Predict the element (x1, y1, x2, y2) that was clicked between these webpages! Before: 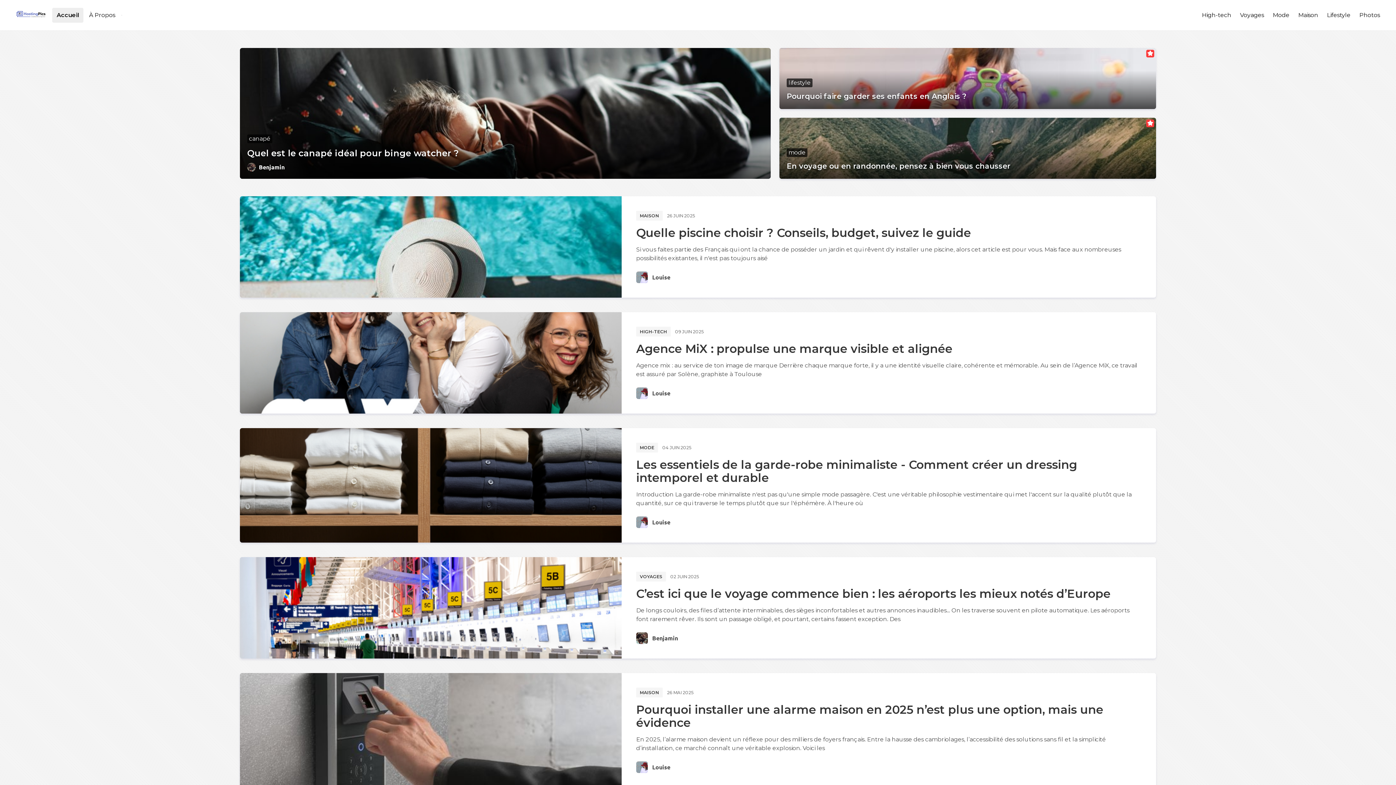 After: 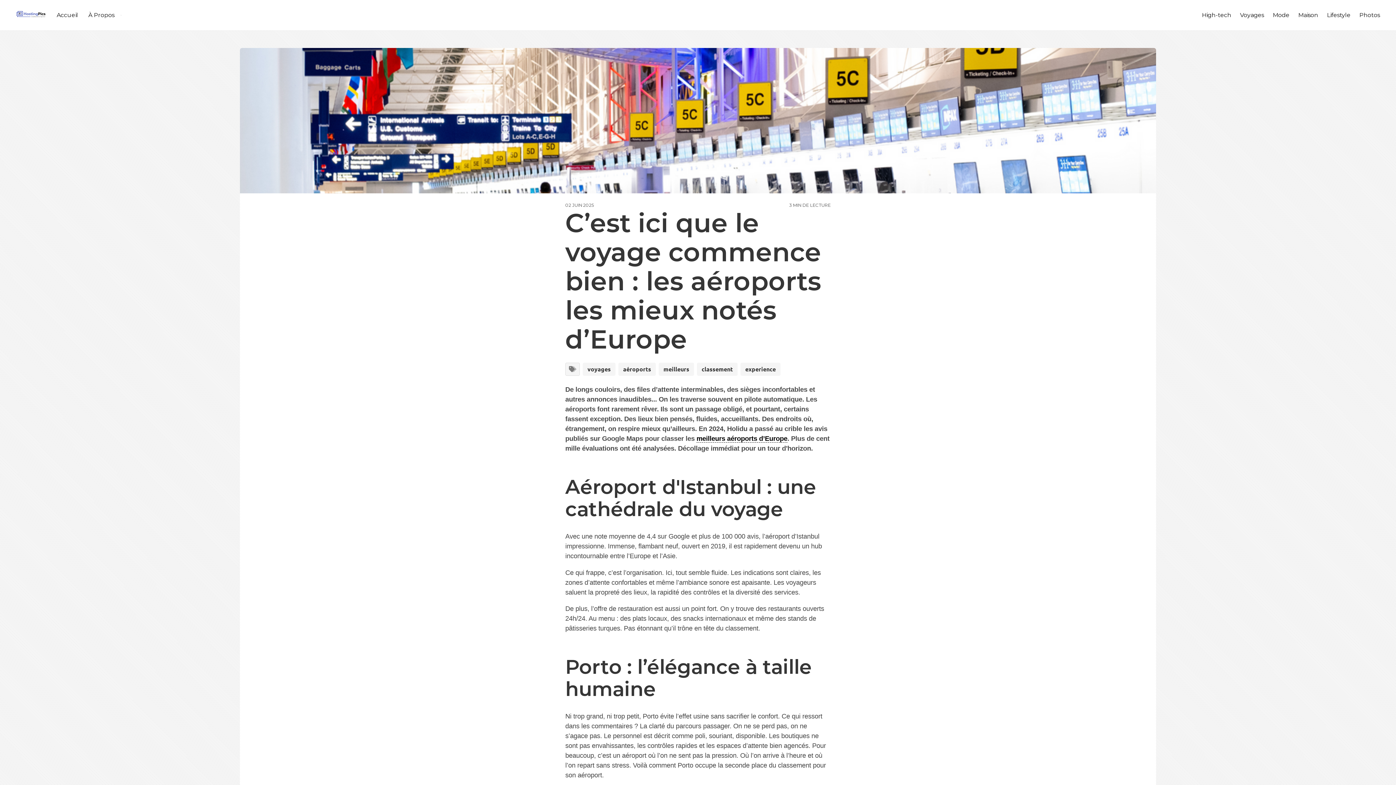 Action: bbox: (636, 587, 1141, 600) label: C’est ici que le voyage commence bien : les aéroports les mieux notés d’Europe